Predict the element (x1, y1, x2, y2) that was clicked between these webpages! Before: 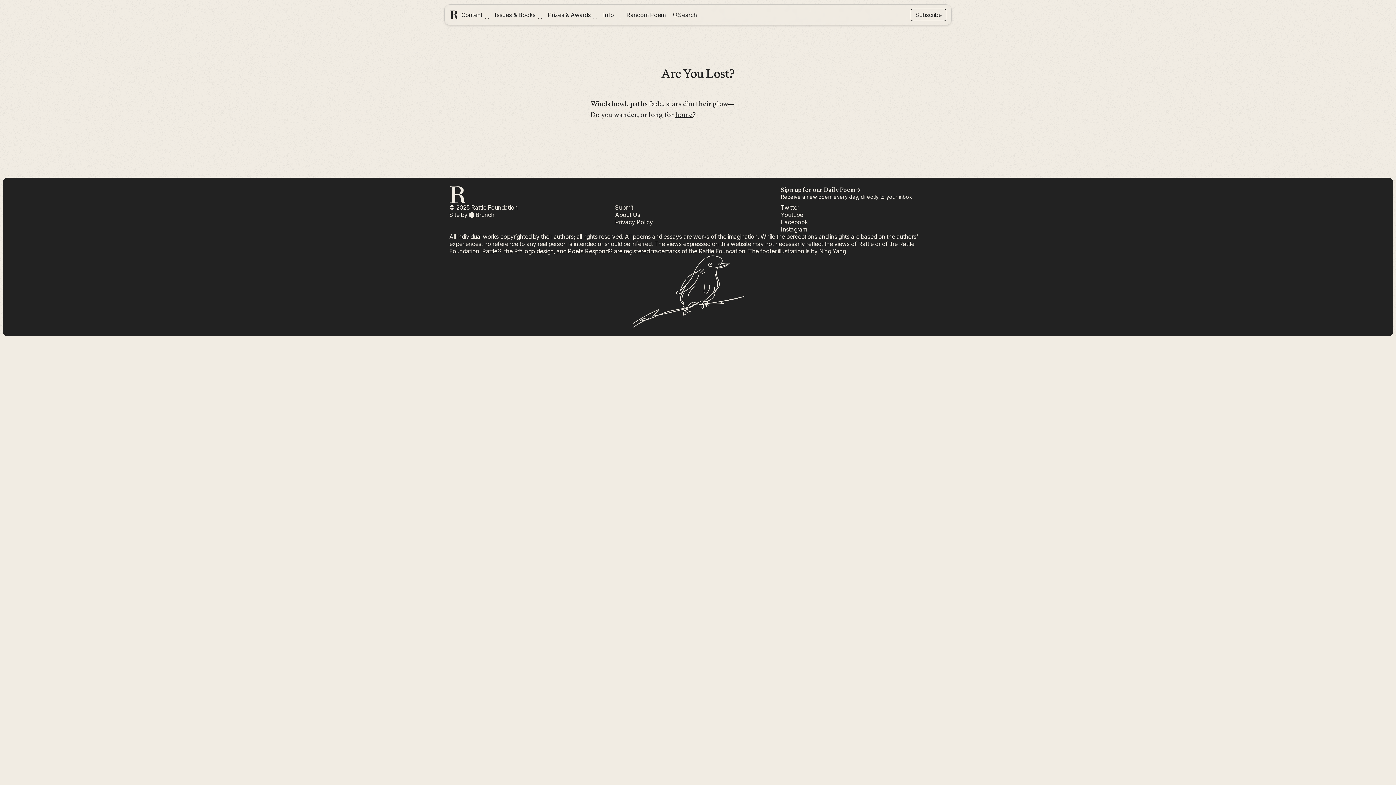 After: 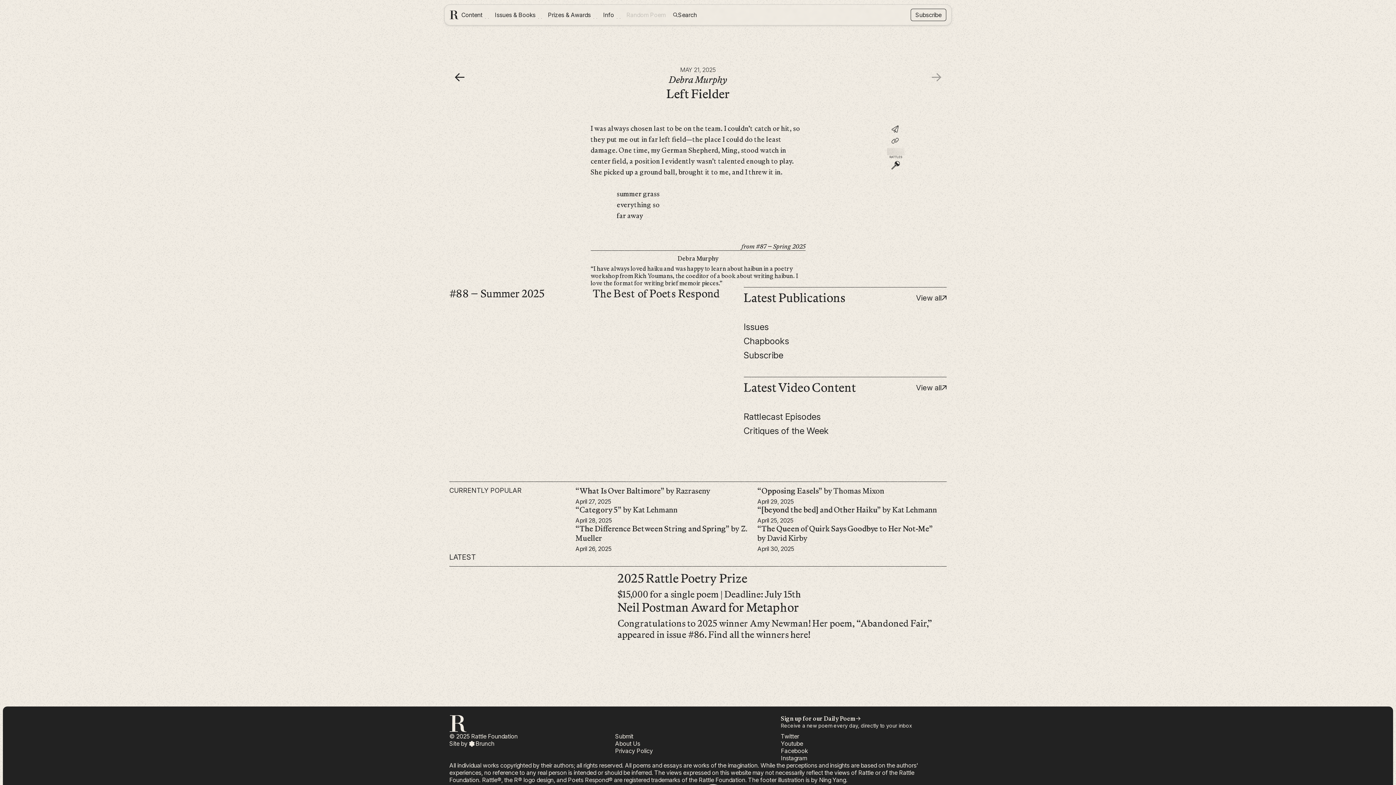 Action: label: Home page bbox: (449, 186, 466, 204)